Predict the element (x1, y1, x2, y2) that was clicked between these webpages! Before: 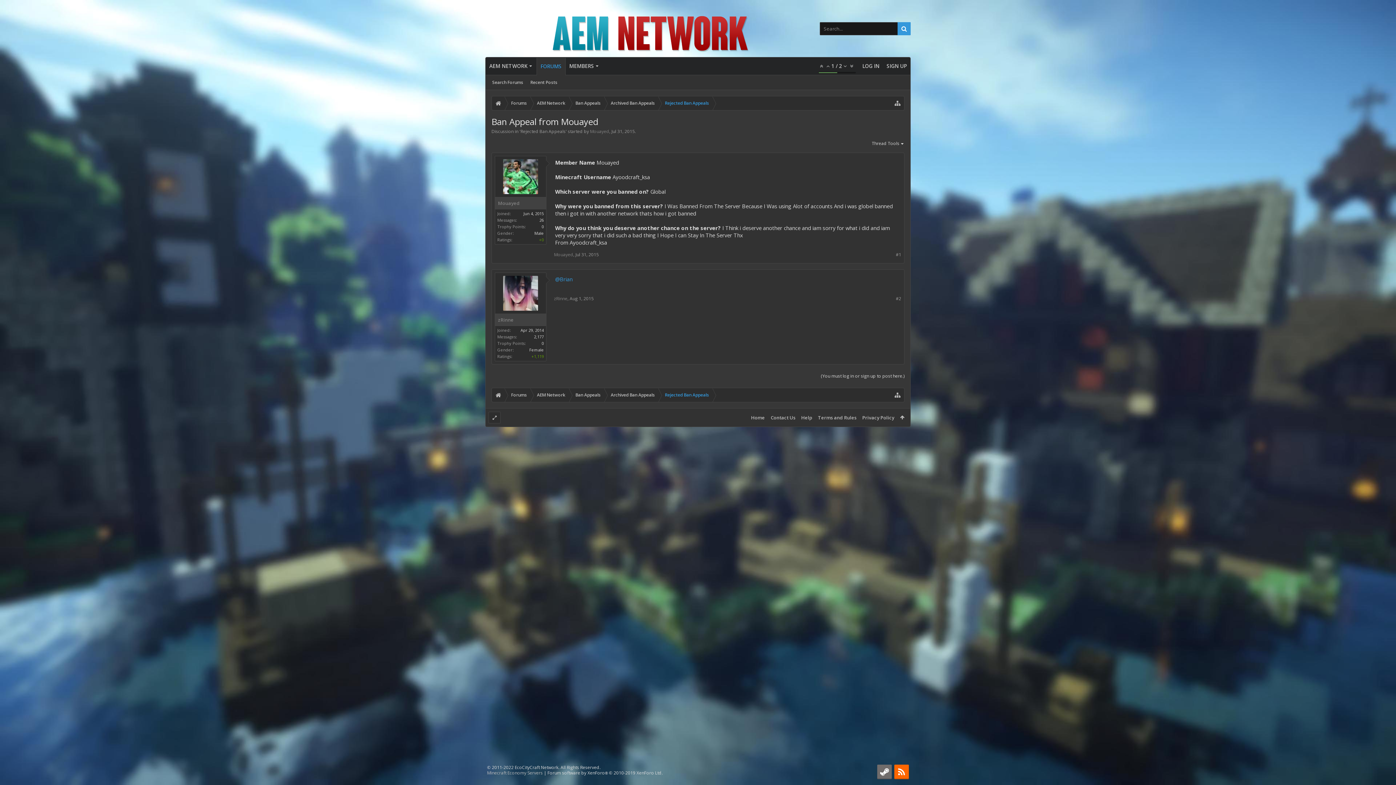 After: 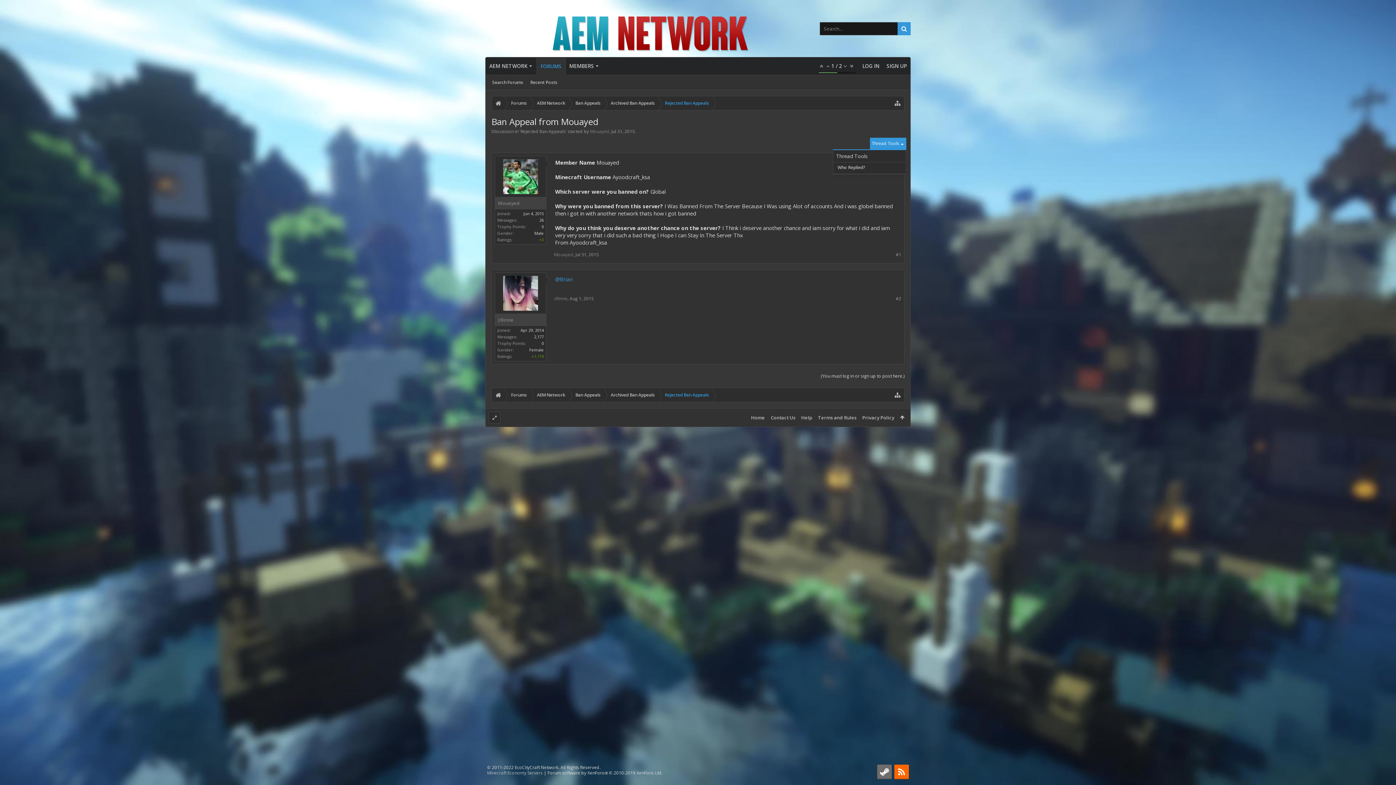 Action: bbox: (870, 137, 906, 149) label: Thread Tools